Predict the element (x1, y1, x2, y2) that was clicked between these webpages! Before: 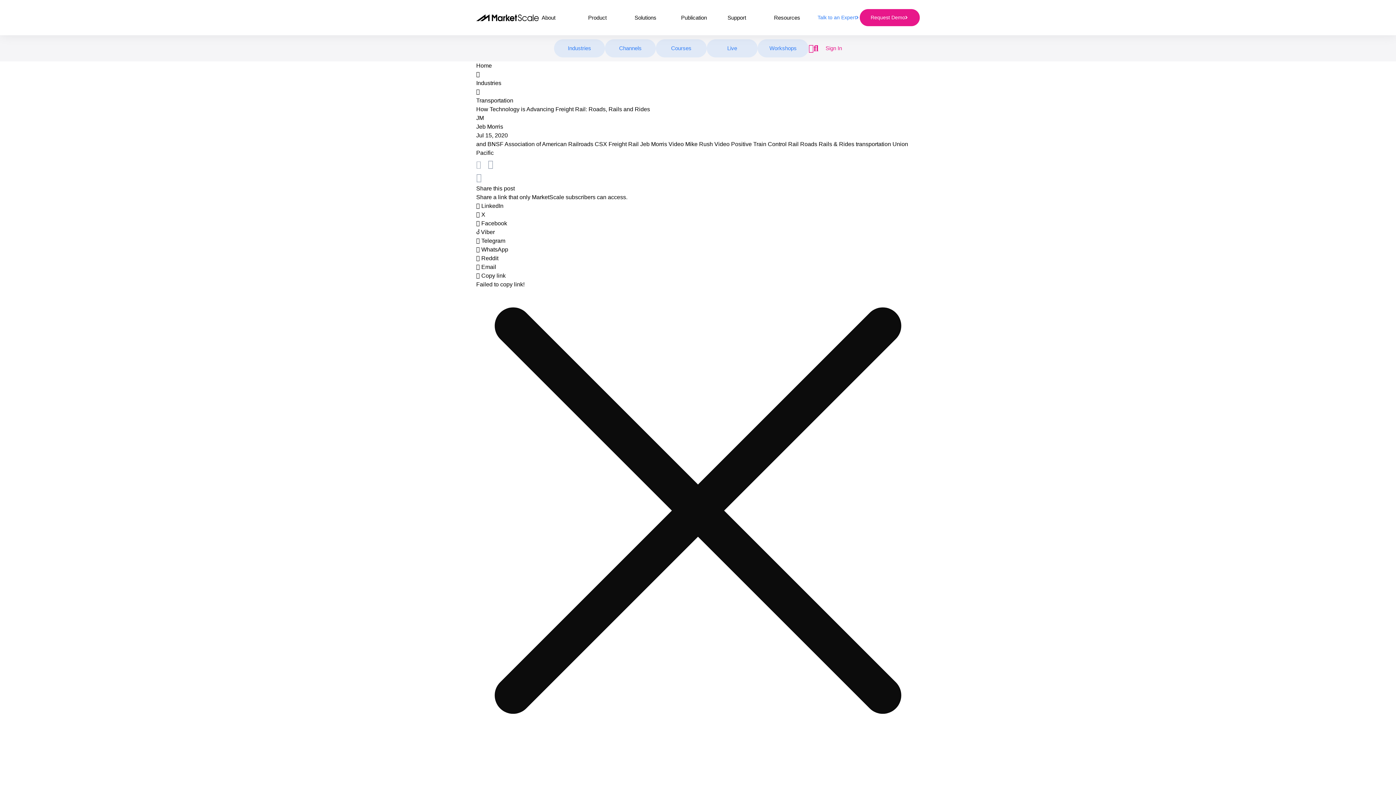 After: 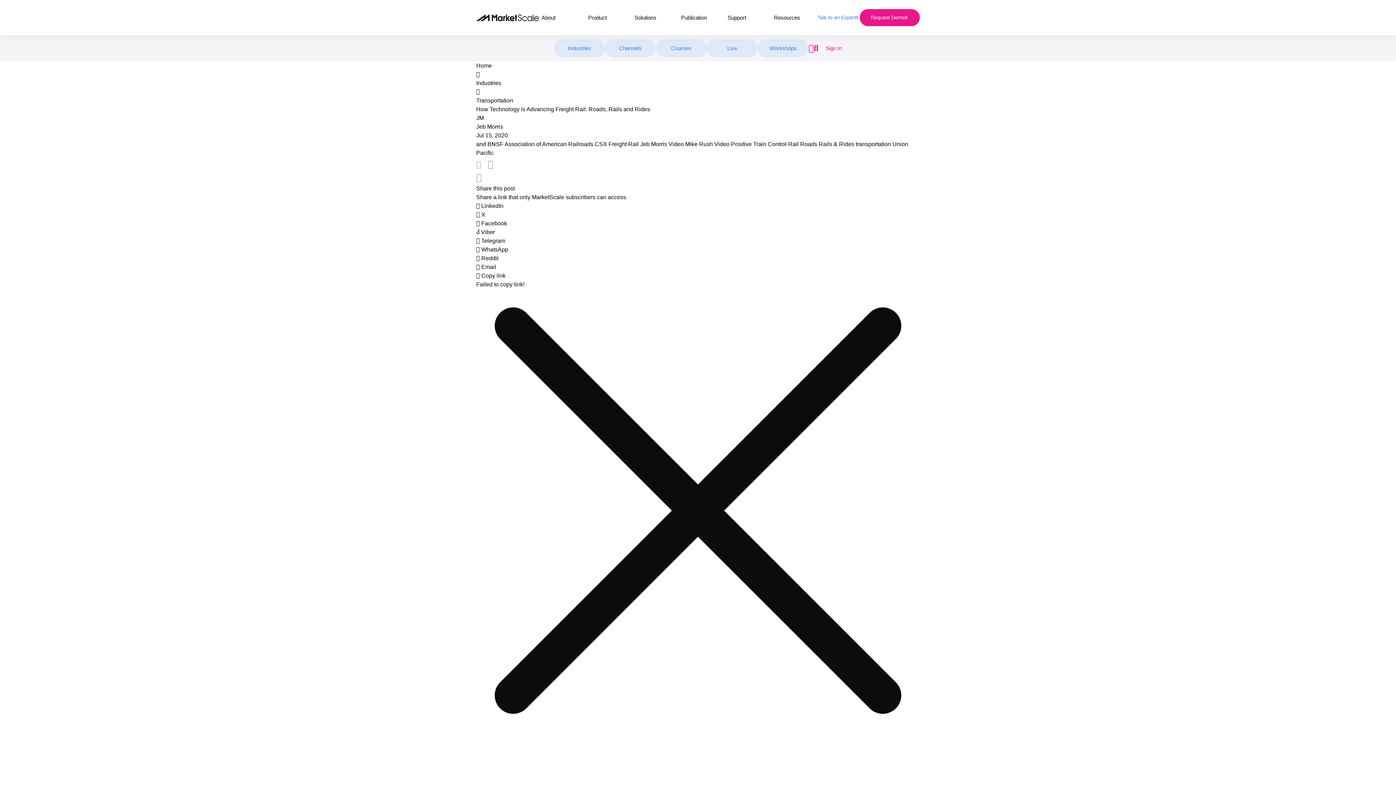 Action: label:  Reddit bbox: (476, 255, 498, 261)